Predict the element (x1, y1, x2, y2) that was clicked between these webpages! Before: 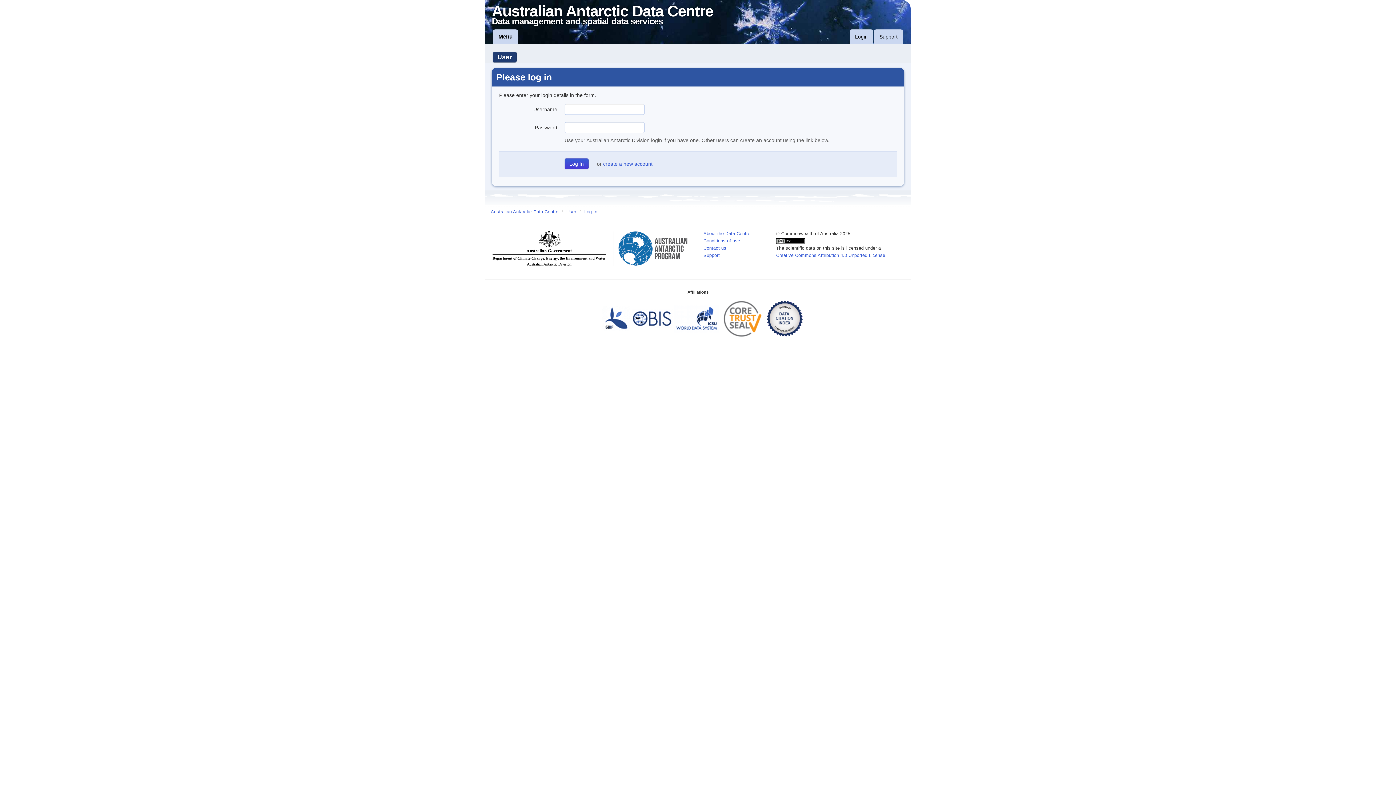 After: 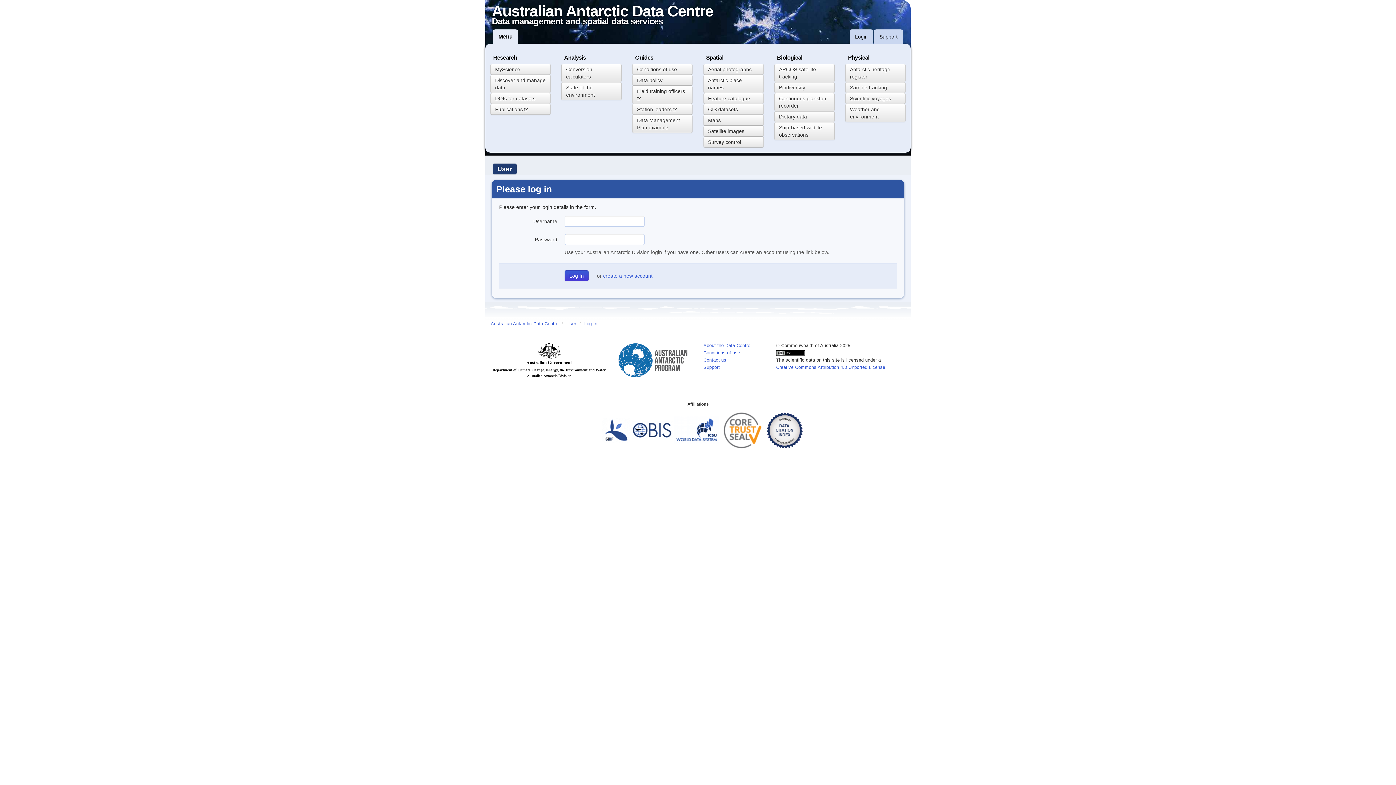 Action: label: Menu bbox: (493, 29, 518, 44)